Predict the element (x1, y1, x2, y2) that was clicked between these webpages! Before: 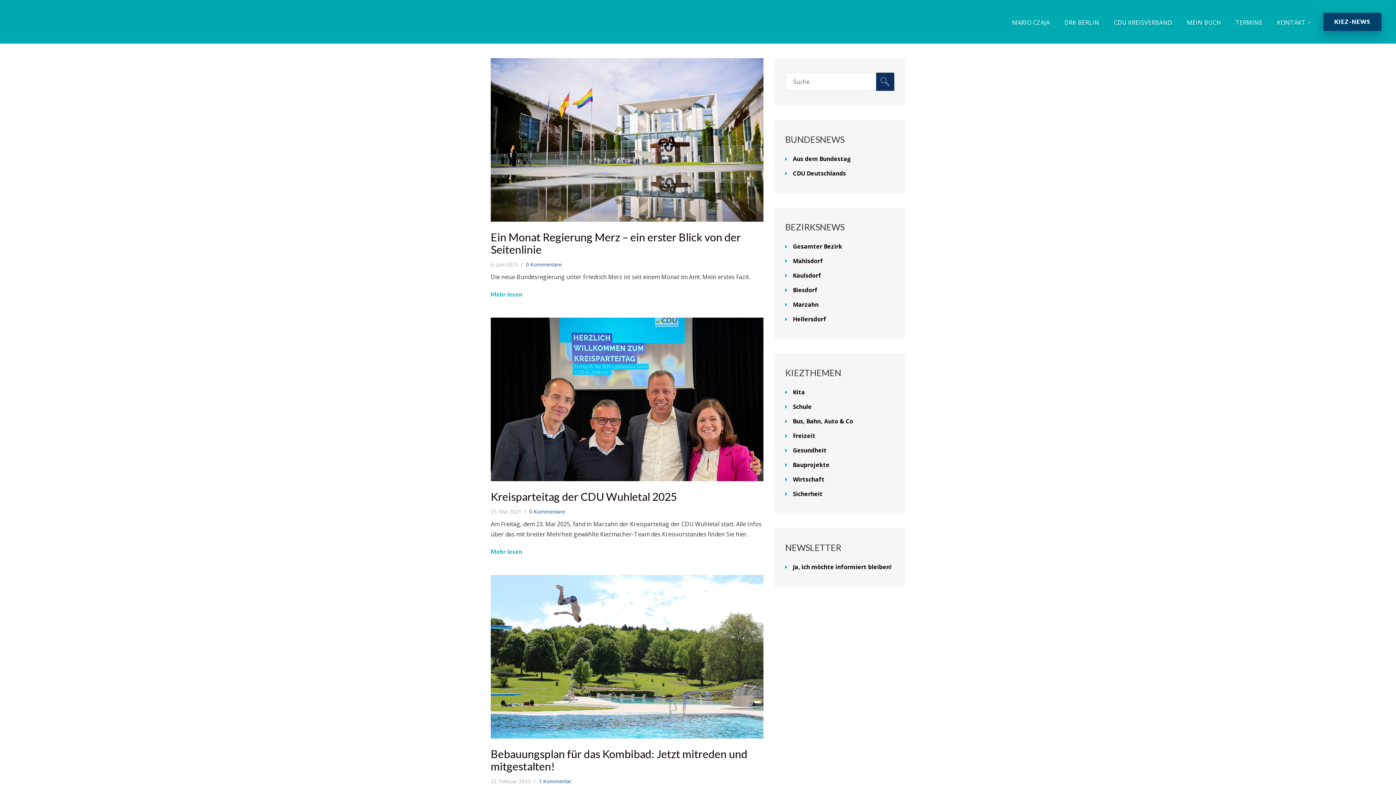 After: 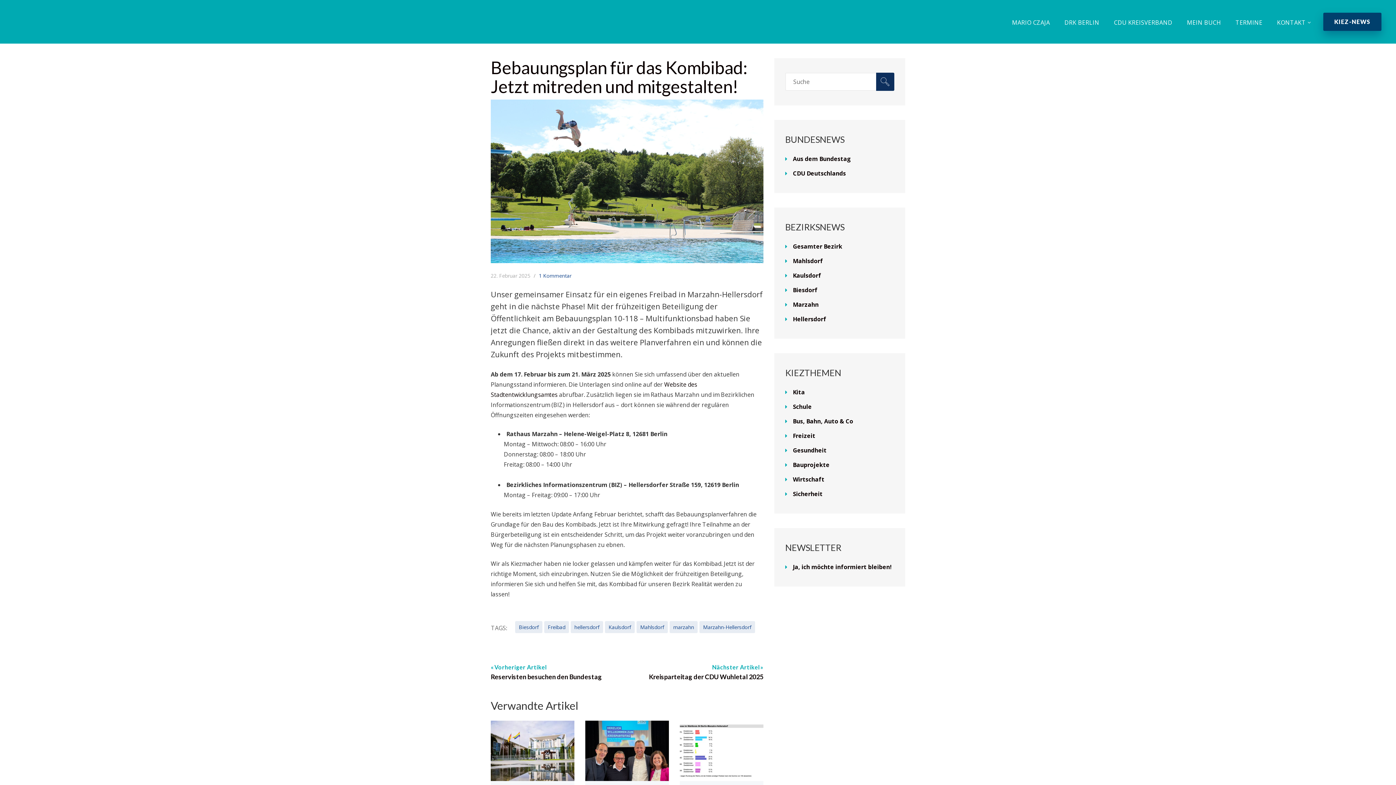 Action: bbox: (490, 575, 763, 738)